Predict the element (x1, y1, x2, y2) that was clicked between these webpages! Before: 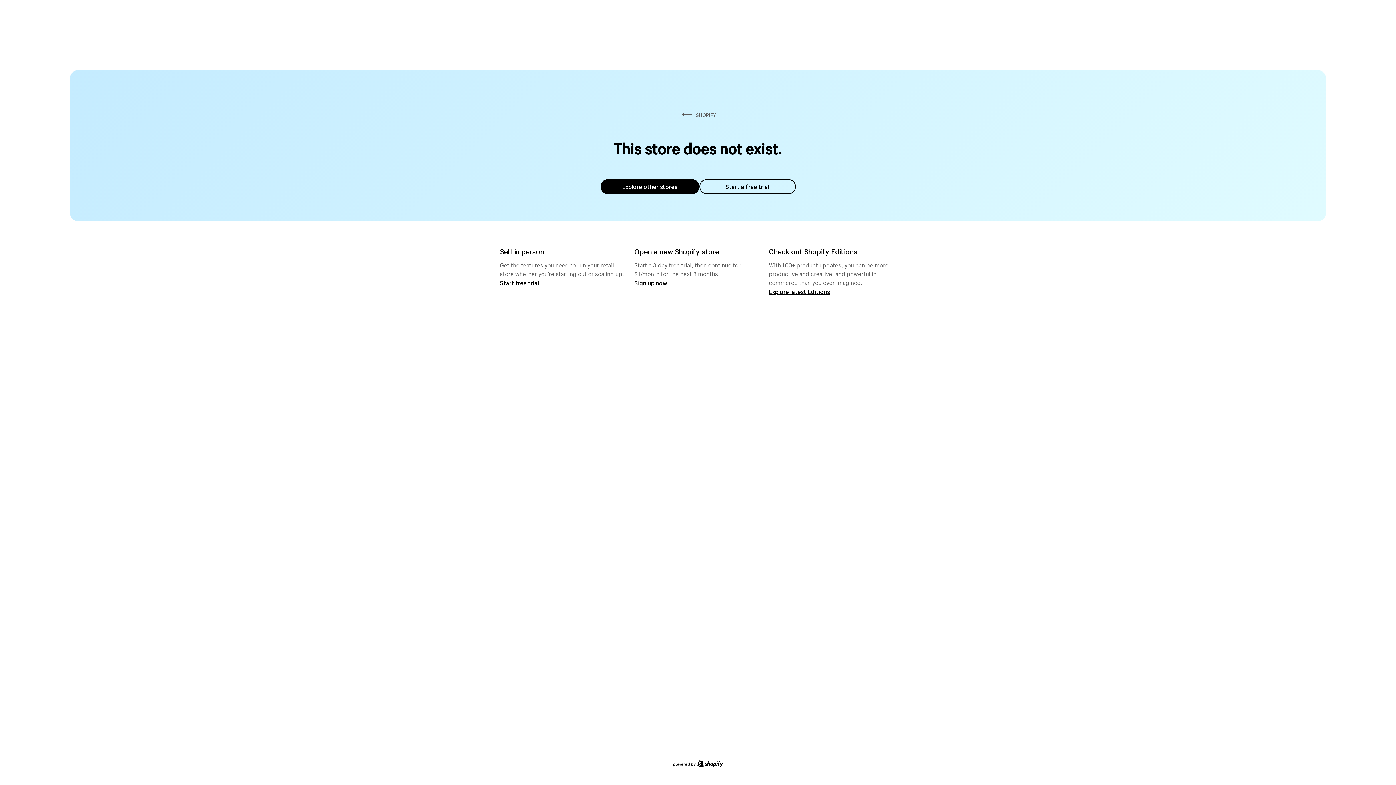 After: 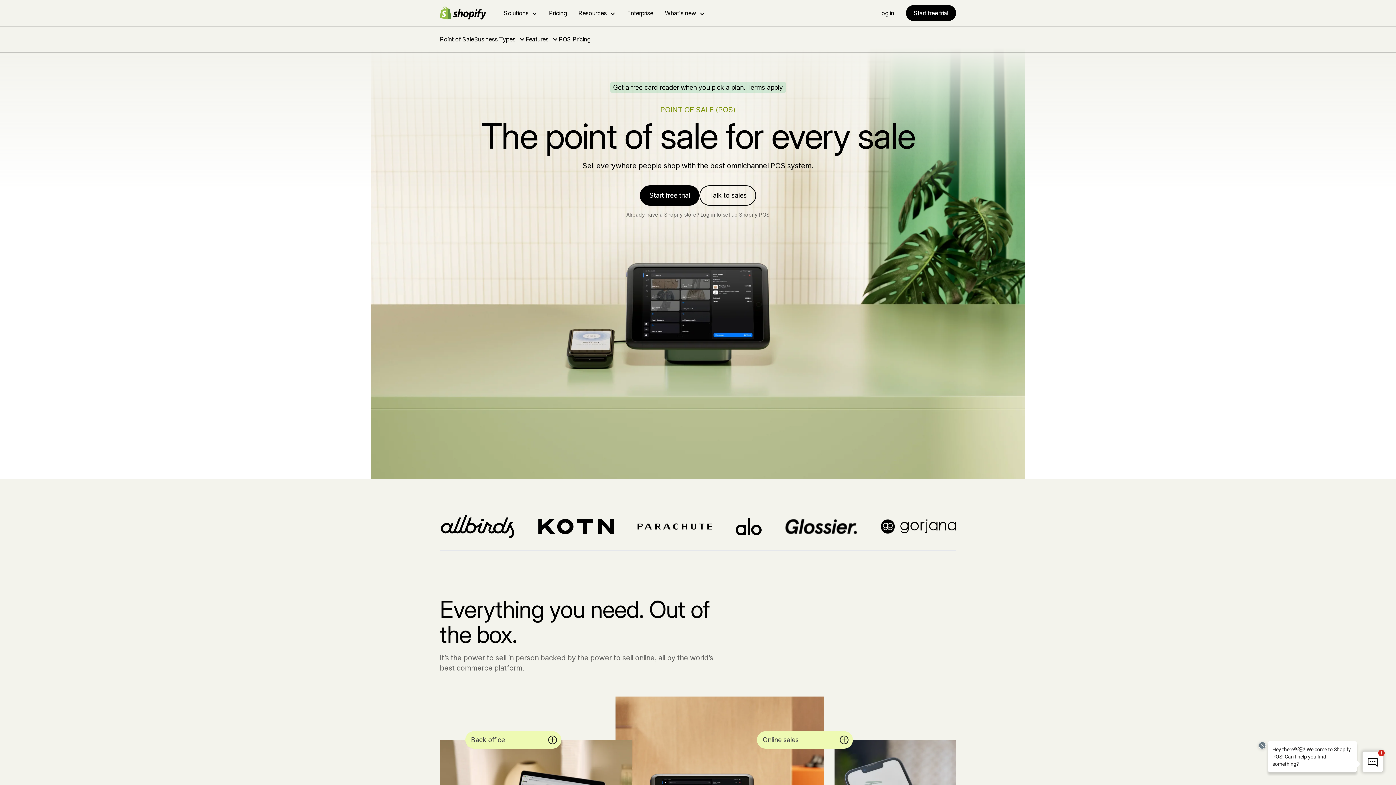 Action: label: Start free trial bbox: (500, 279, 539, 286)